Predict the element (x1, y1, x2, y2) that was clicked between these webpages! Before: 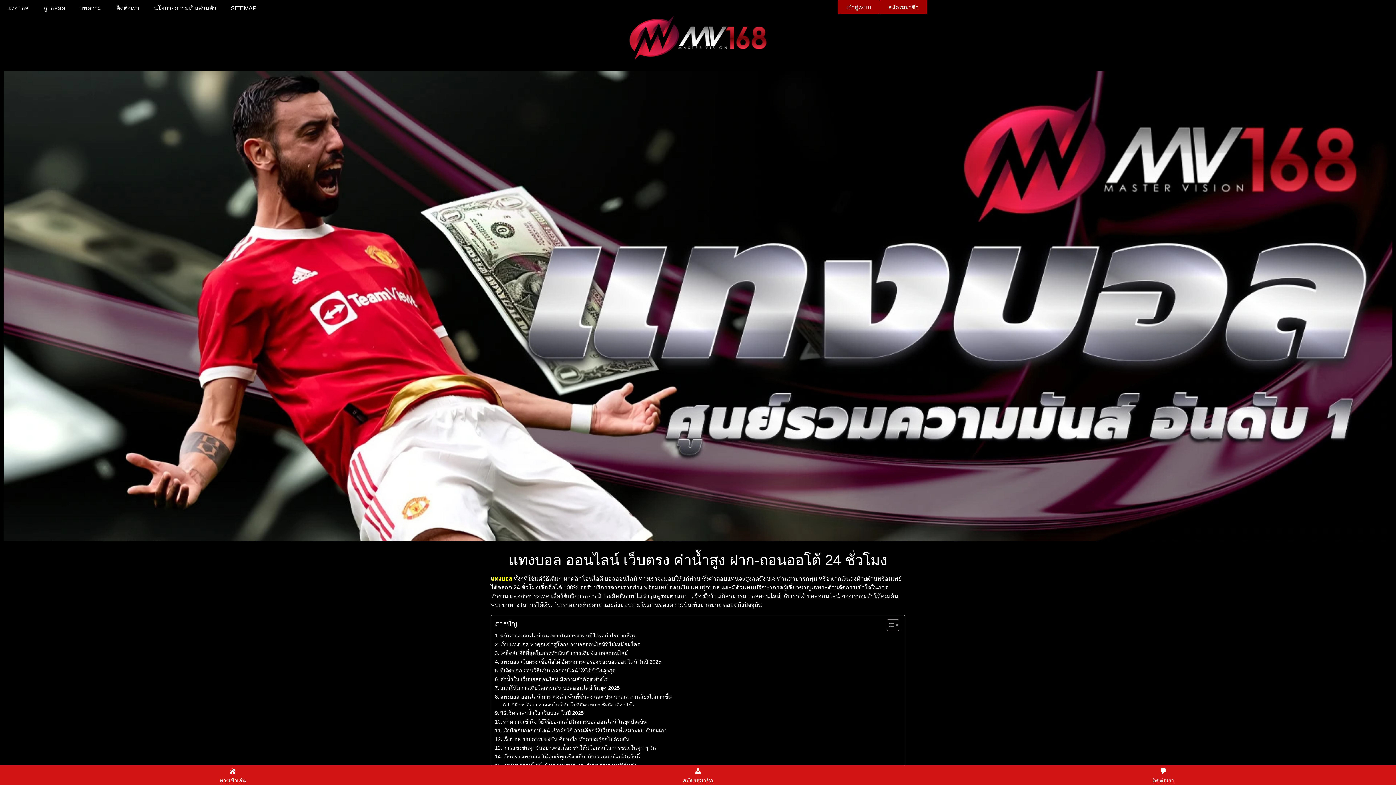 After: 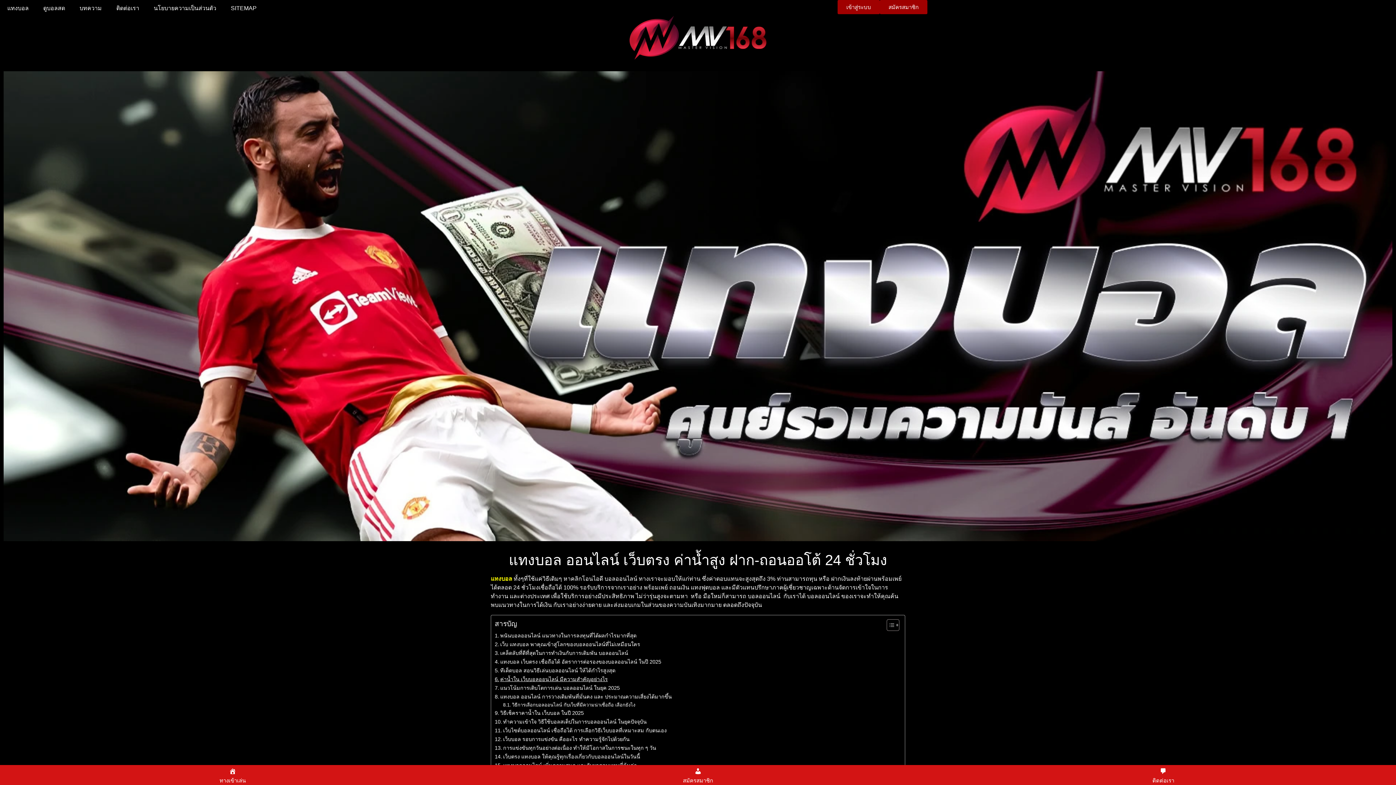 Action: label: ค่าน้ำใน เว็บบอลออนไลน์ มีความสำคัญอย่างไร bbox: (494, 675, 607, 683)